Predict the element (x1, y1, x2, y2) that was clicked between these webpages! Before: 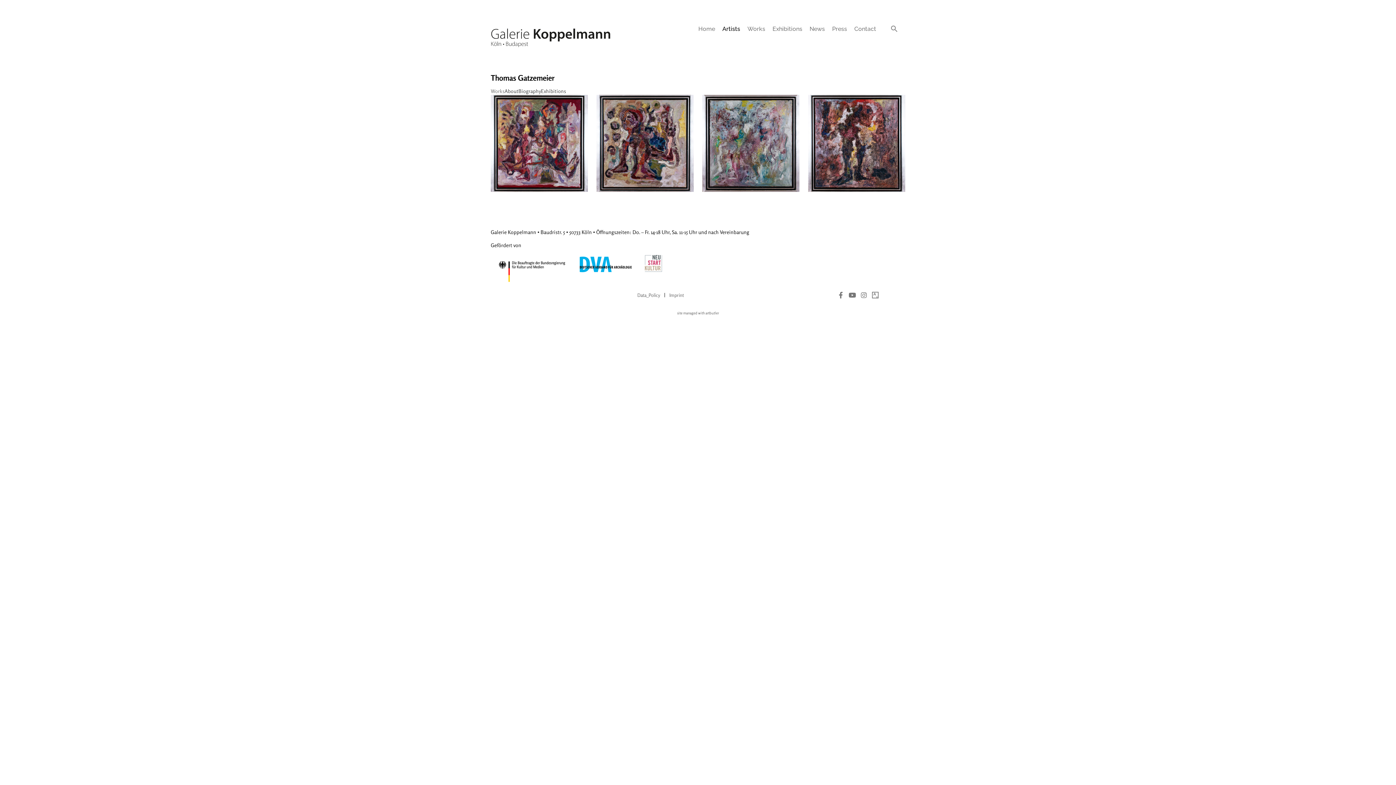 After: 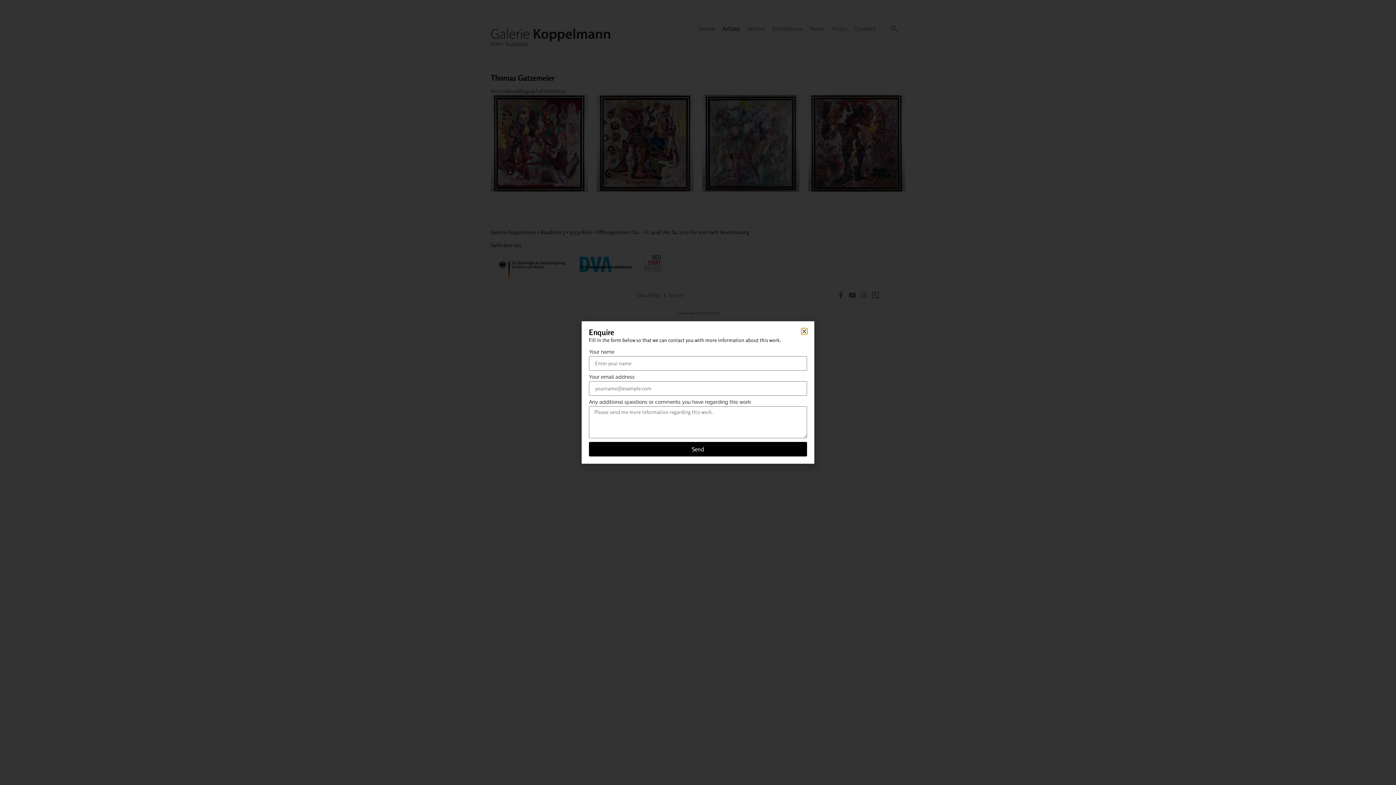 Action: label: Enquire about this work bbox: (599, 138, 652, 144)